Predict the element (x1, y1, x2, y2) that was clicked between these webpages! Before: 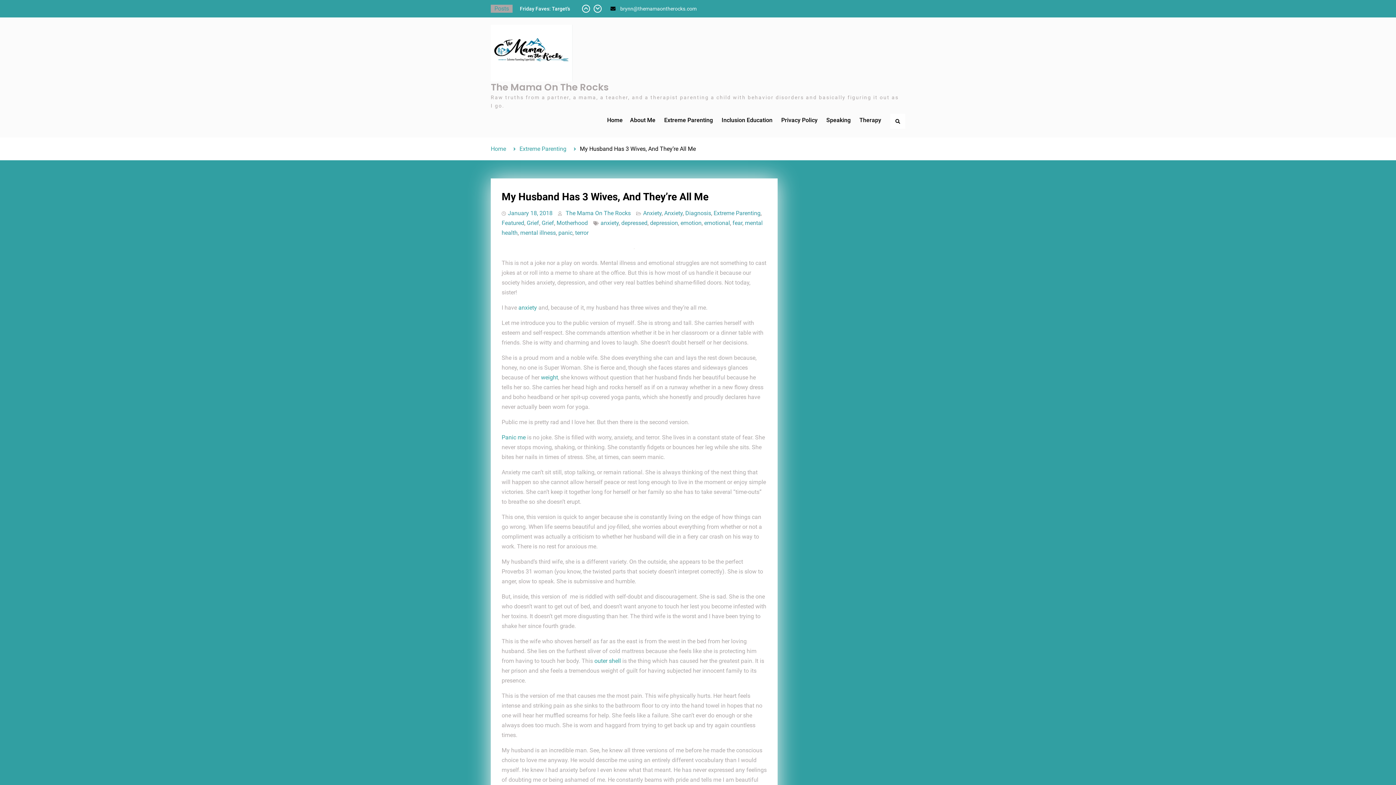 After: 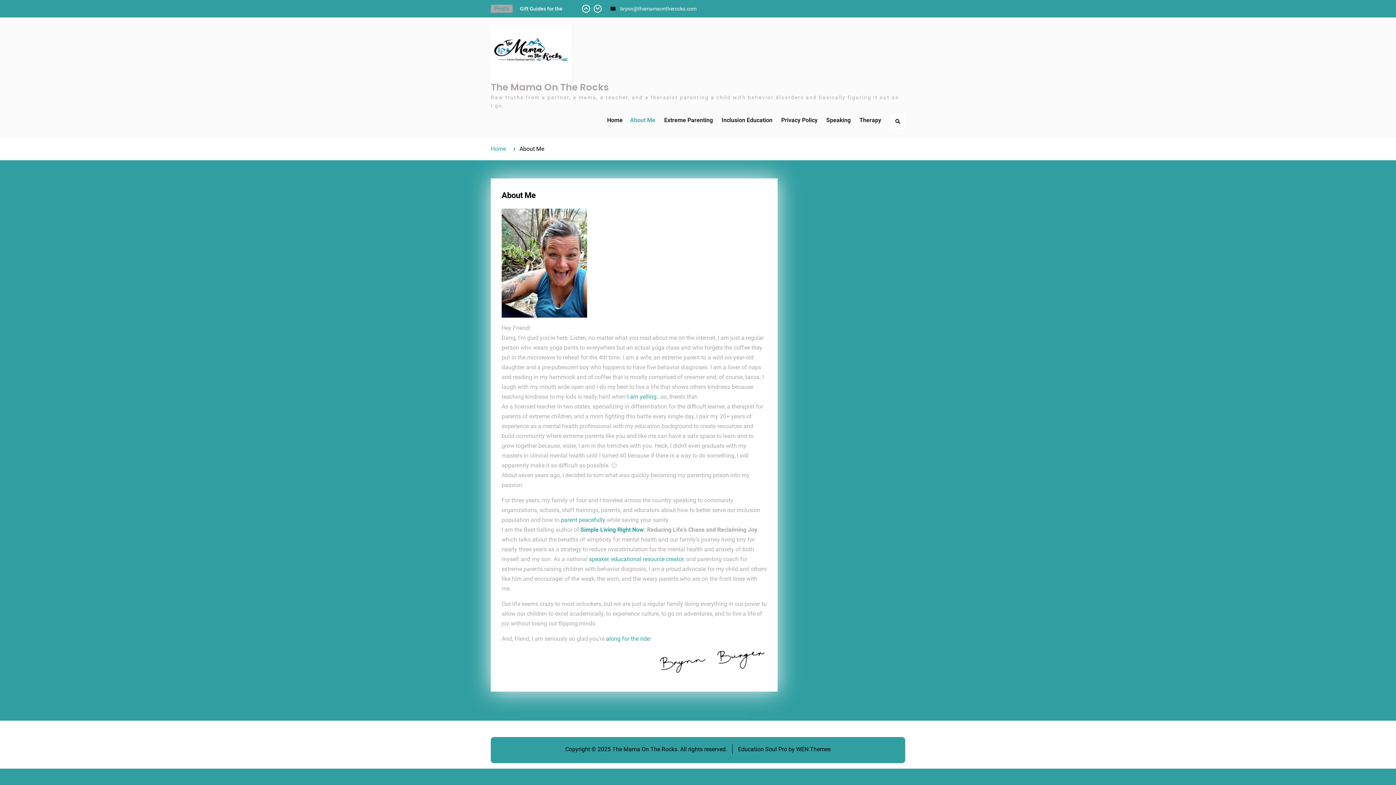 Action: bbox: (626, 110, 659, 130) label: About Me